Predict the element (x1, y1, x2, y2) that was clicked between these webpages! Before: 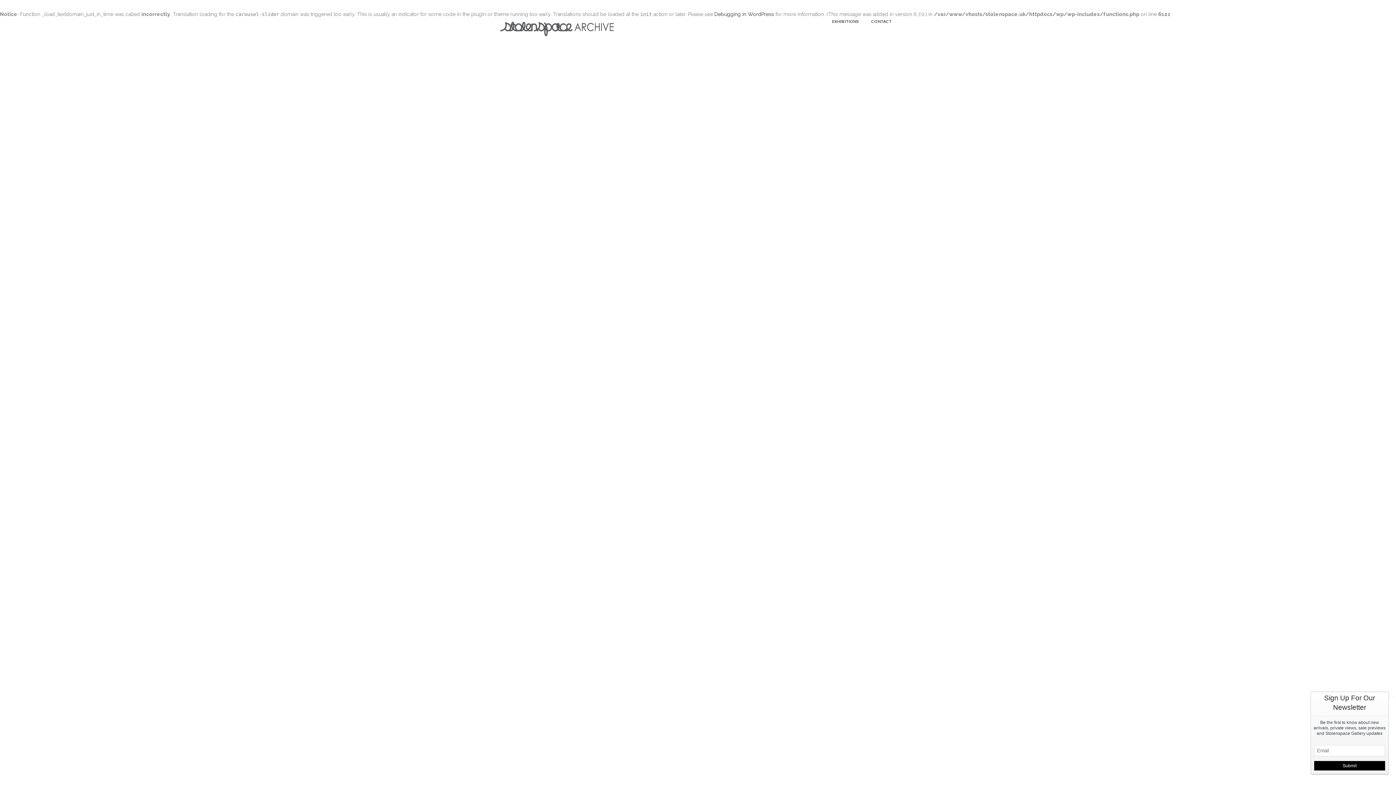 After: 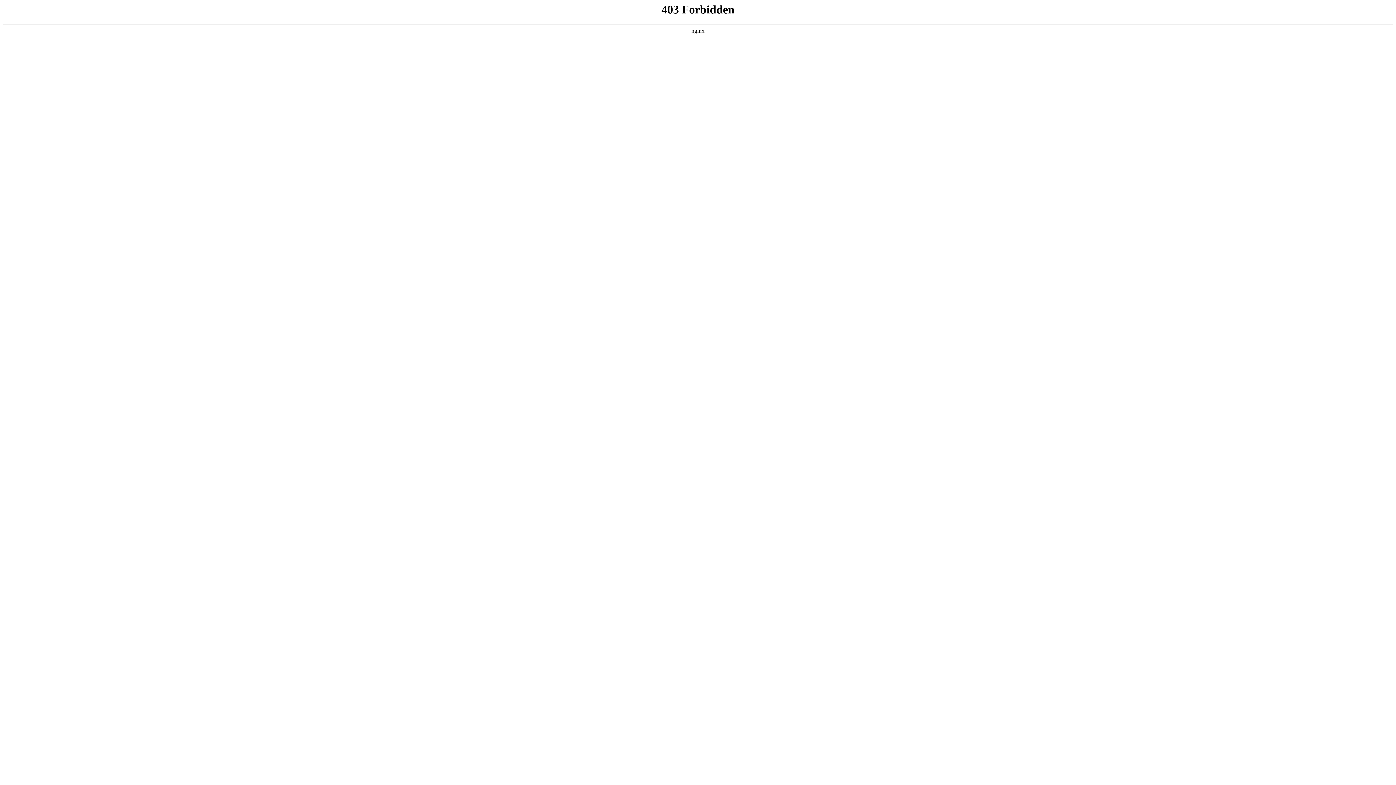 Action: bbox: (714, 11, 774, 17) label: Debugging in WordPress